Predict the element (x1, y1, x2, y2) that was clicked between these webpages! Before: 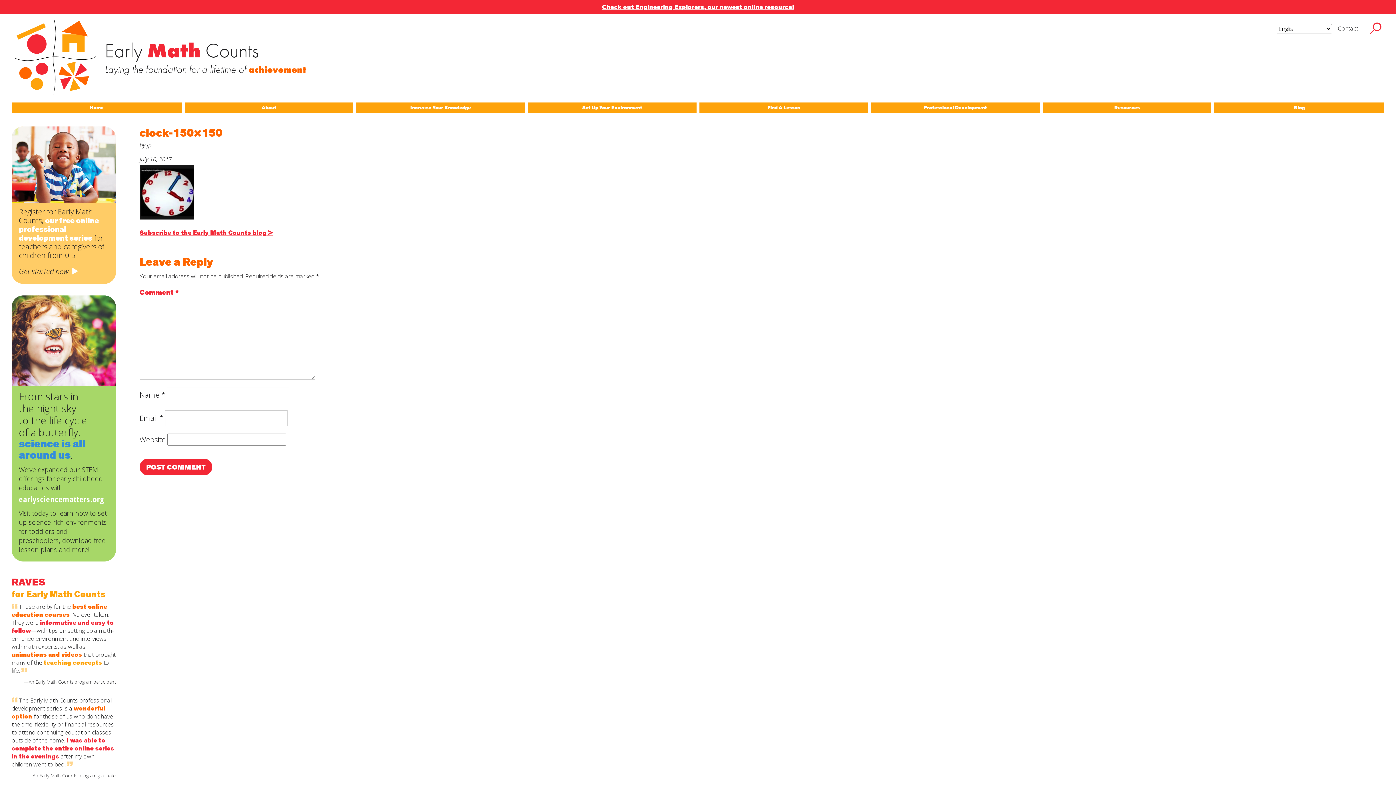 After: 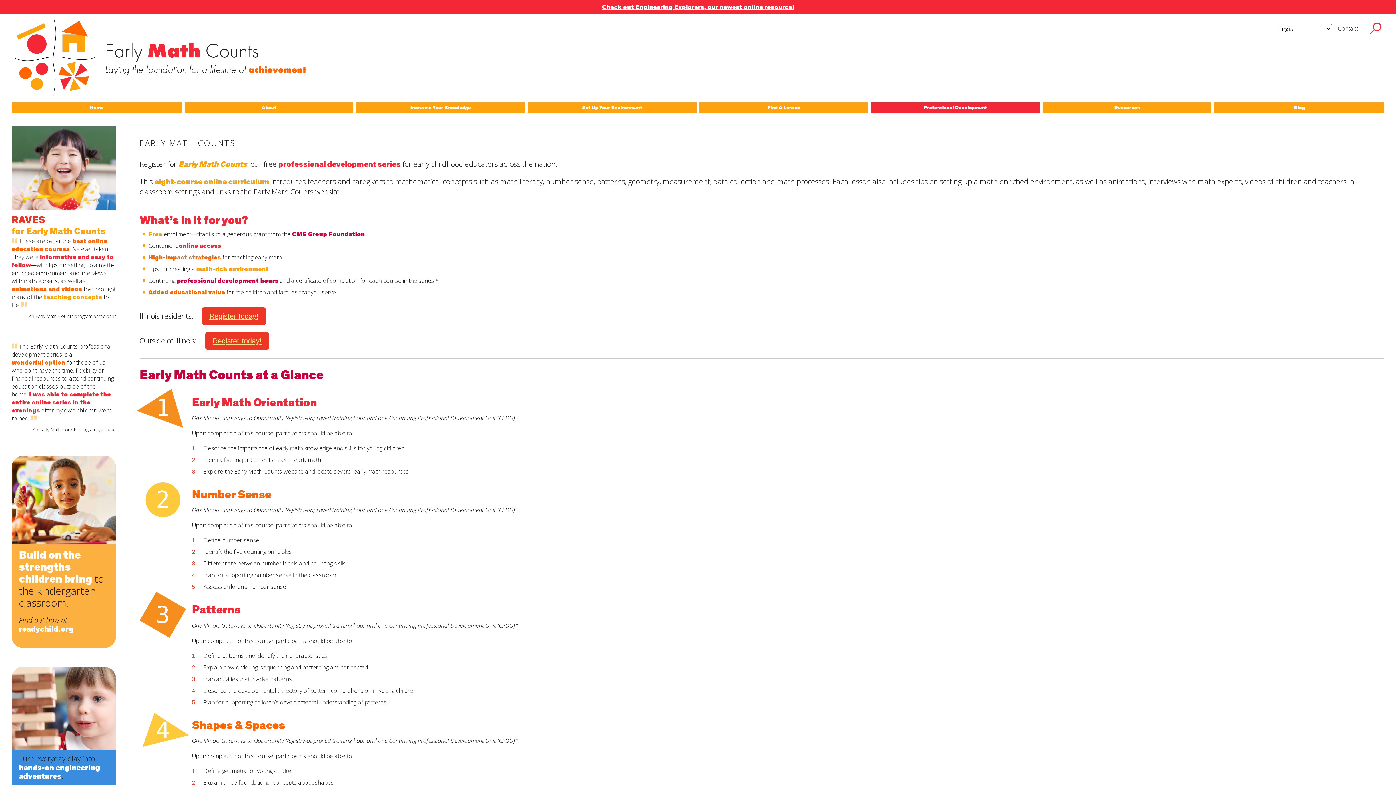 Action: bbox: (871, 102, 1040, 113) label: Professional Development